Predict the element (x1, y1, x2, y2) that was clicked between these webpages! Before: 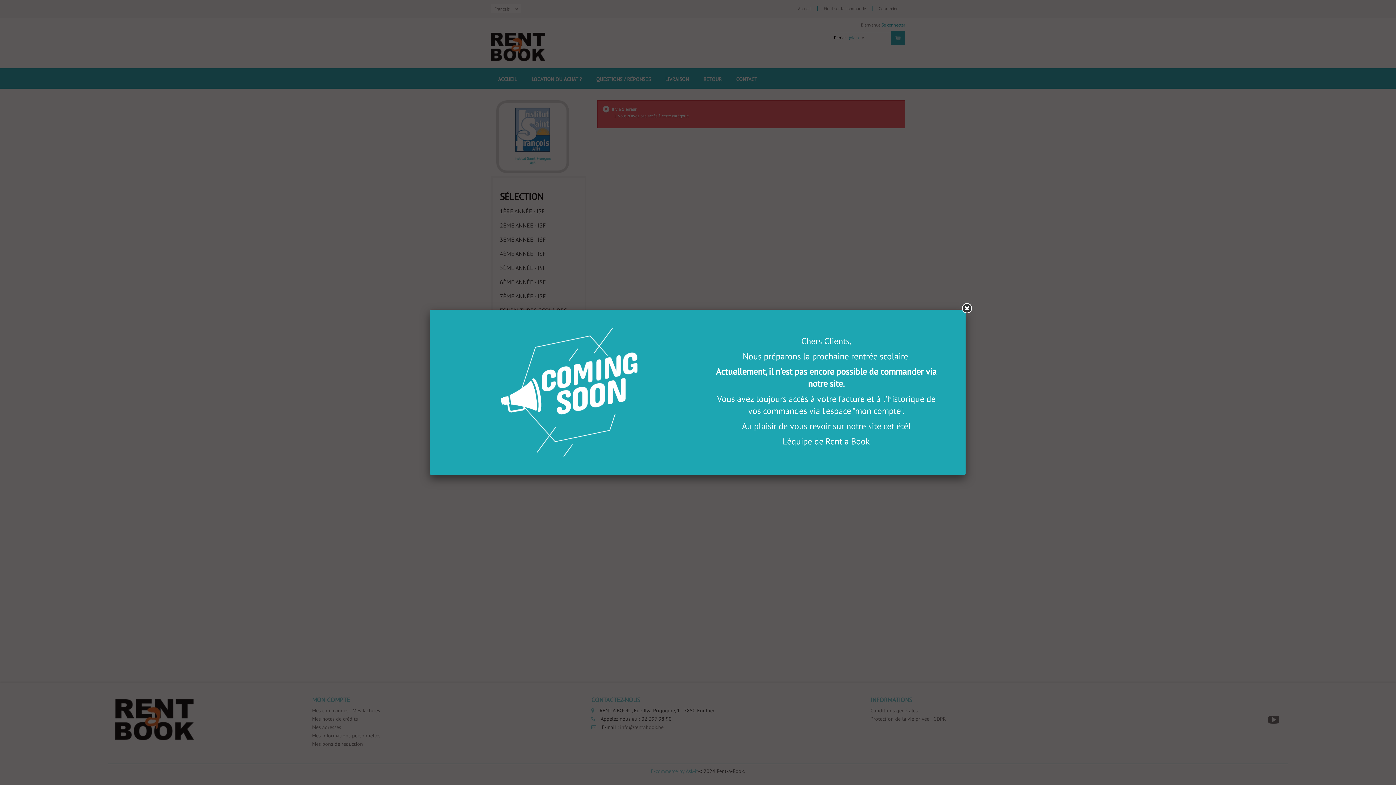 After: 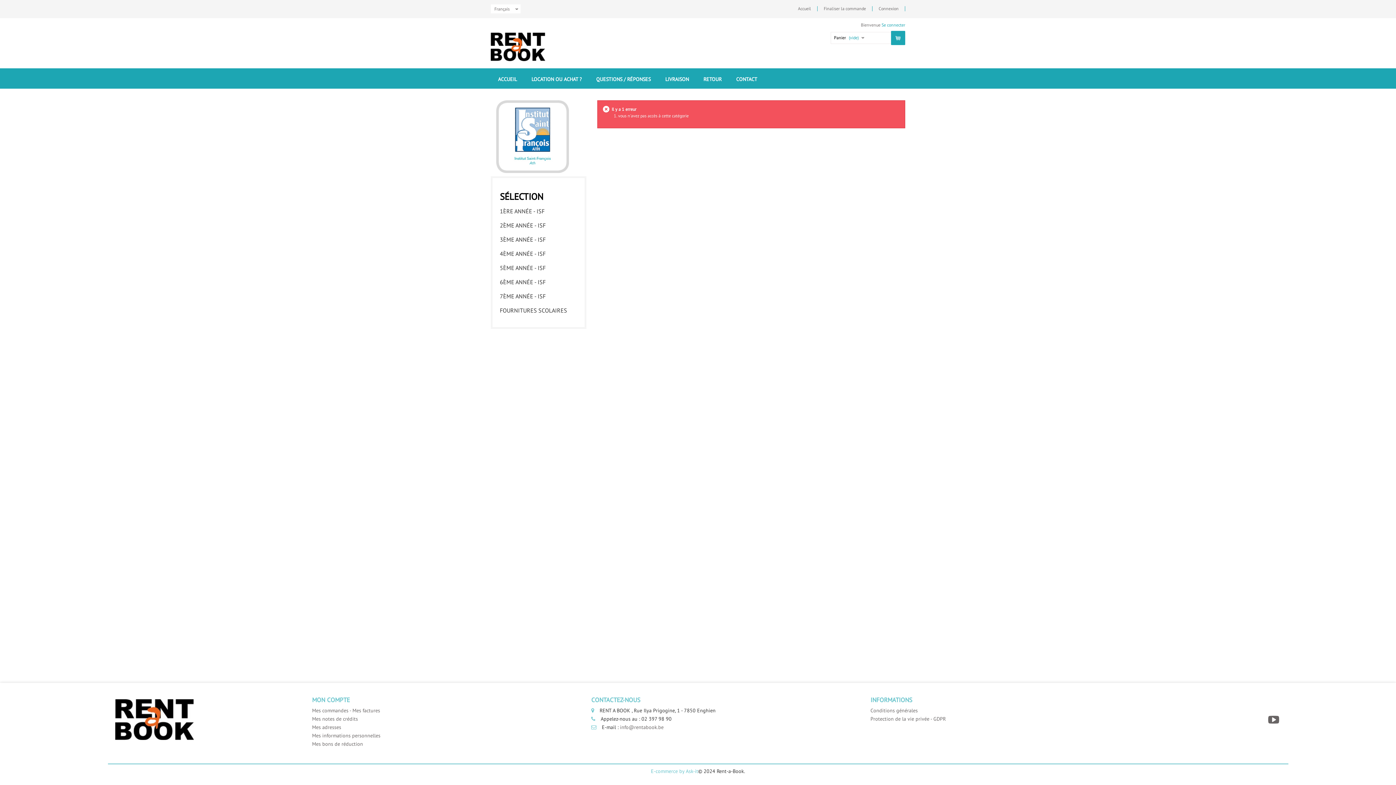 Action: bbox: (962, 303, 972, 313)